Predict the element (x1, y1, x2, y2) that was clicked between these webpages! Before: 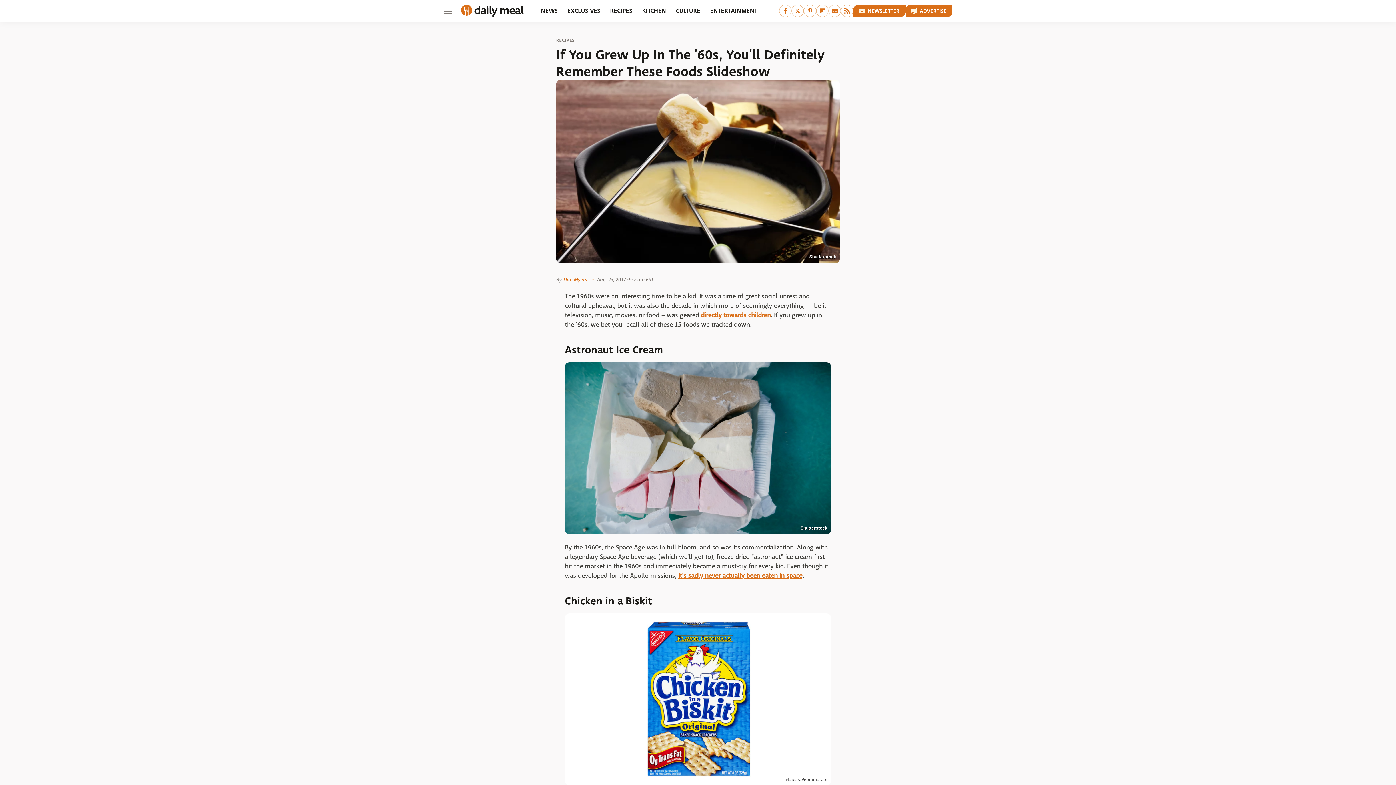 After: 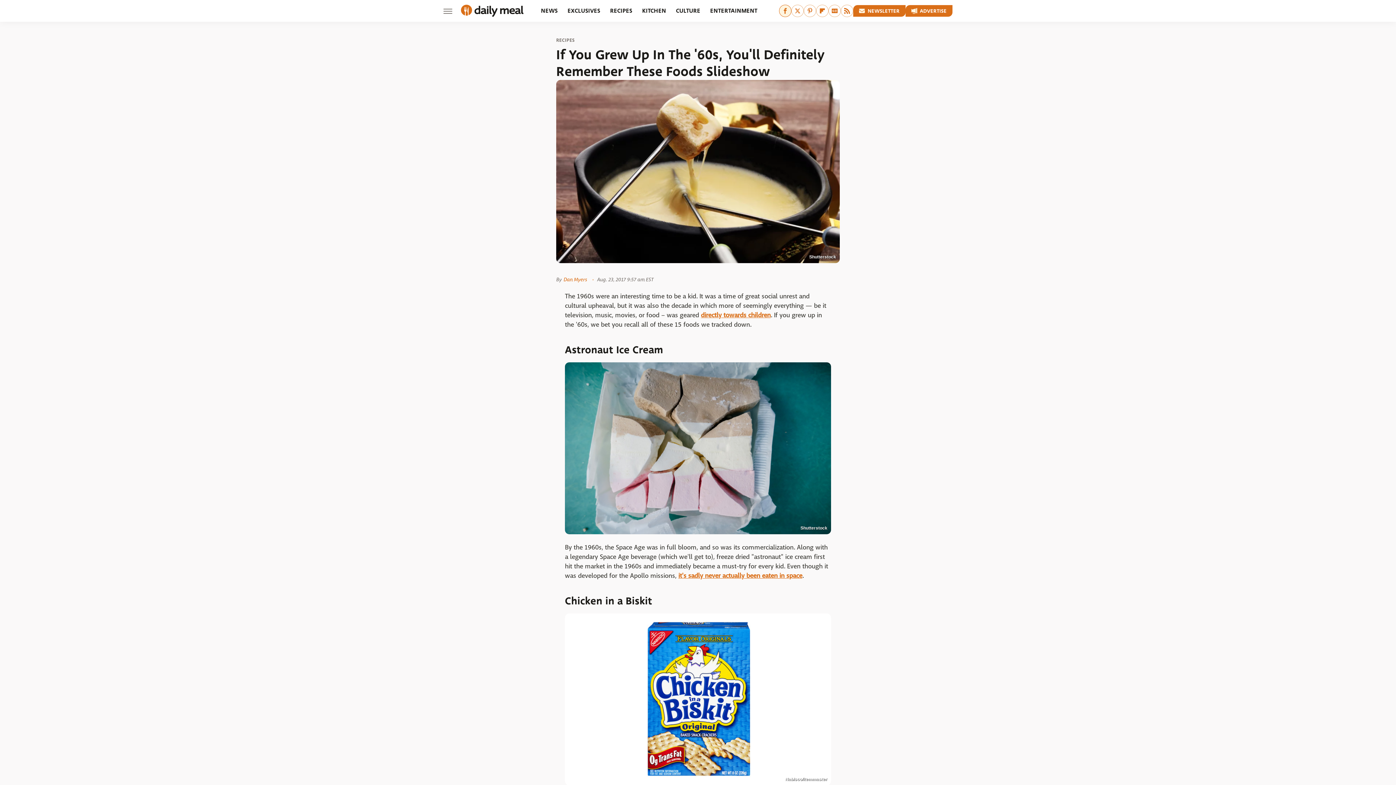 Action: bbox: (779, 4, 791, 17) label: Facebook